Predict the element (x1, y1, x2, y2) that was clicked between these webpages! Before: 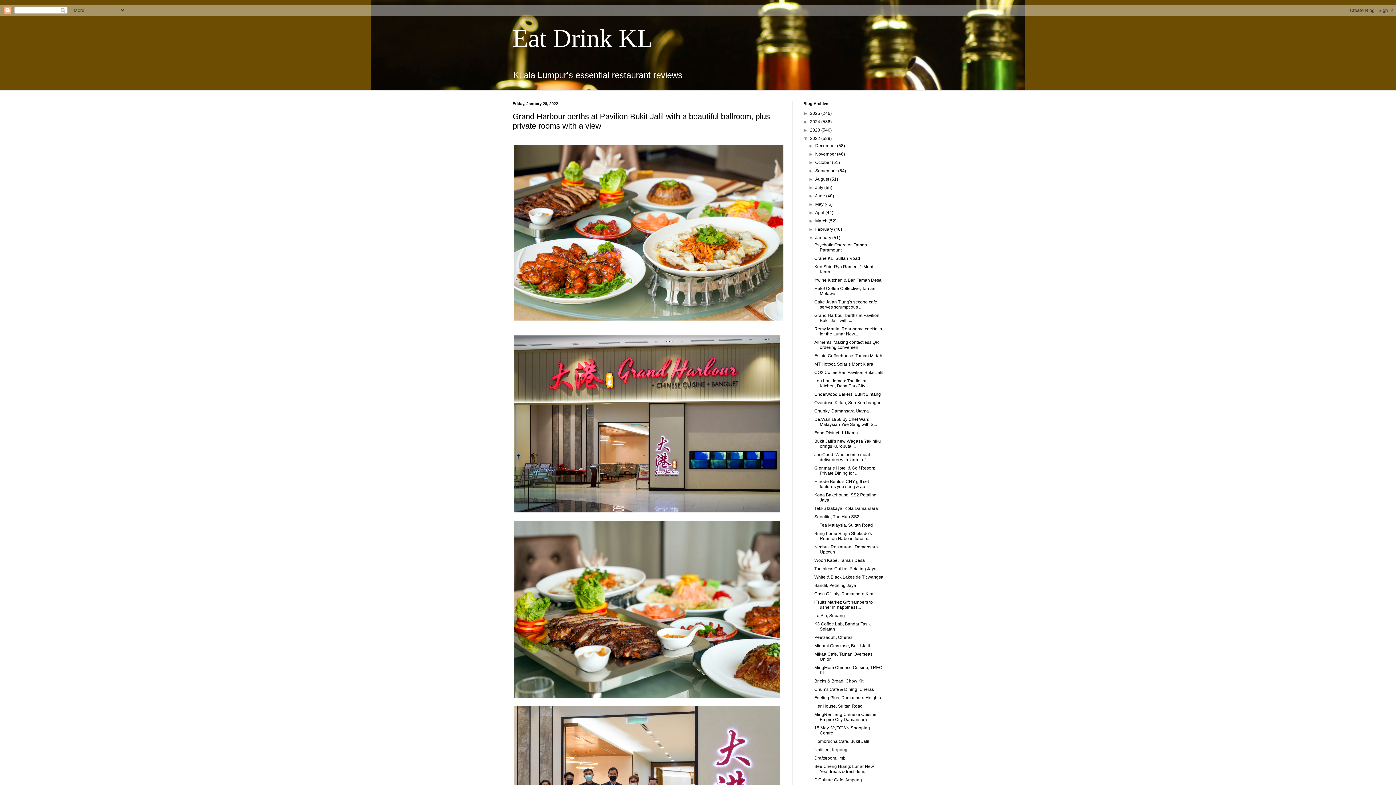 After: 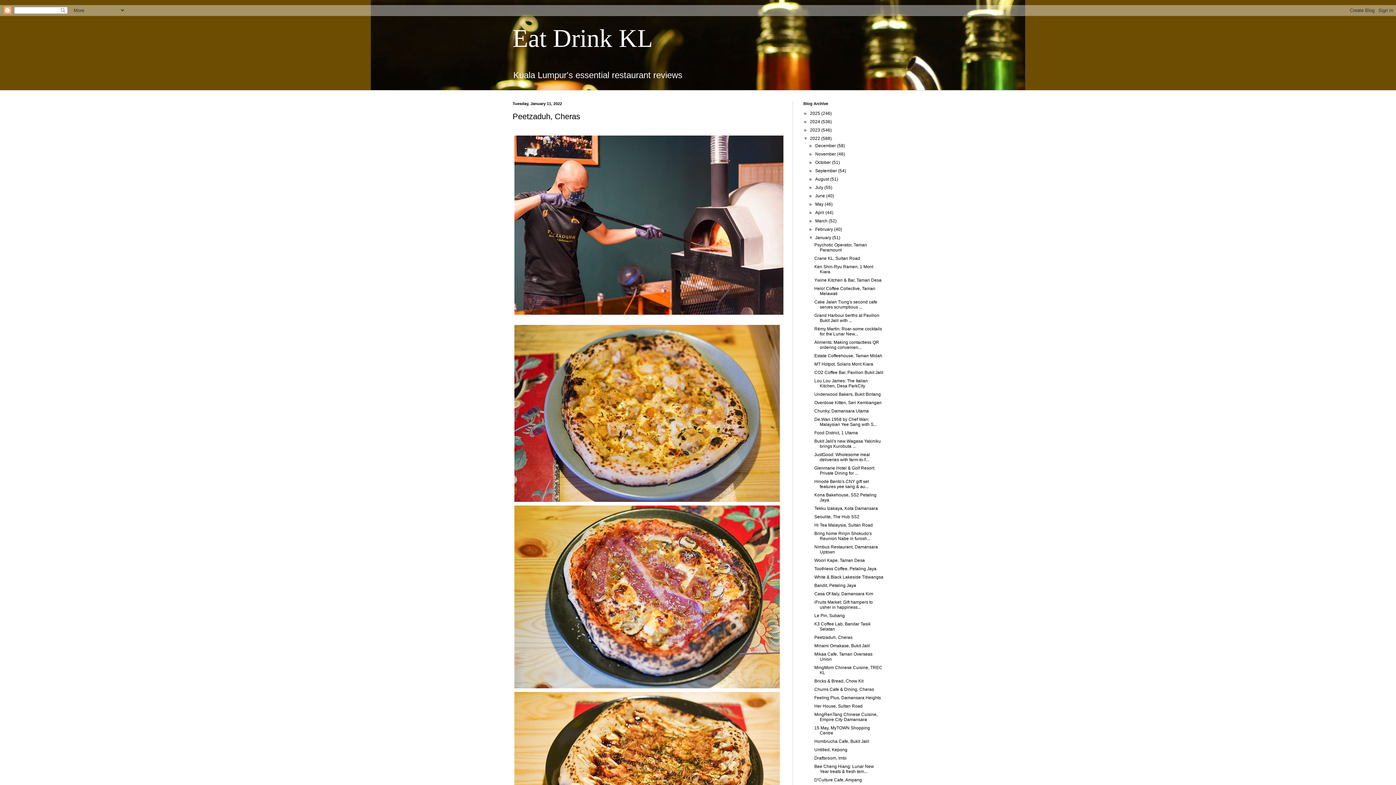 Action: label: Peetzaduh, Cheras bbox: (814, 635, 852, 640)